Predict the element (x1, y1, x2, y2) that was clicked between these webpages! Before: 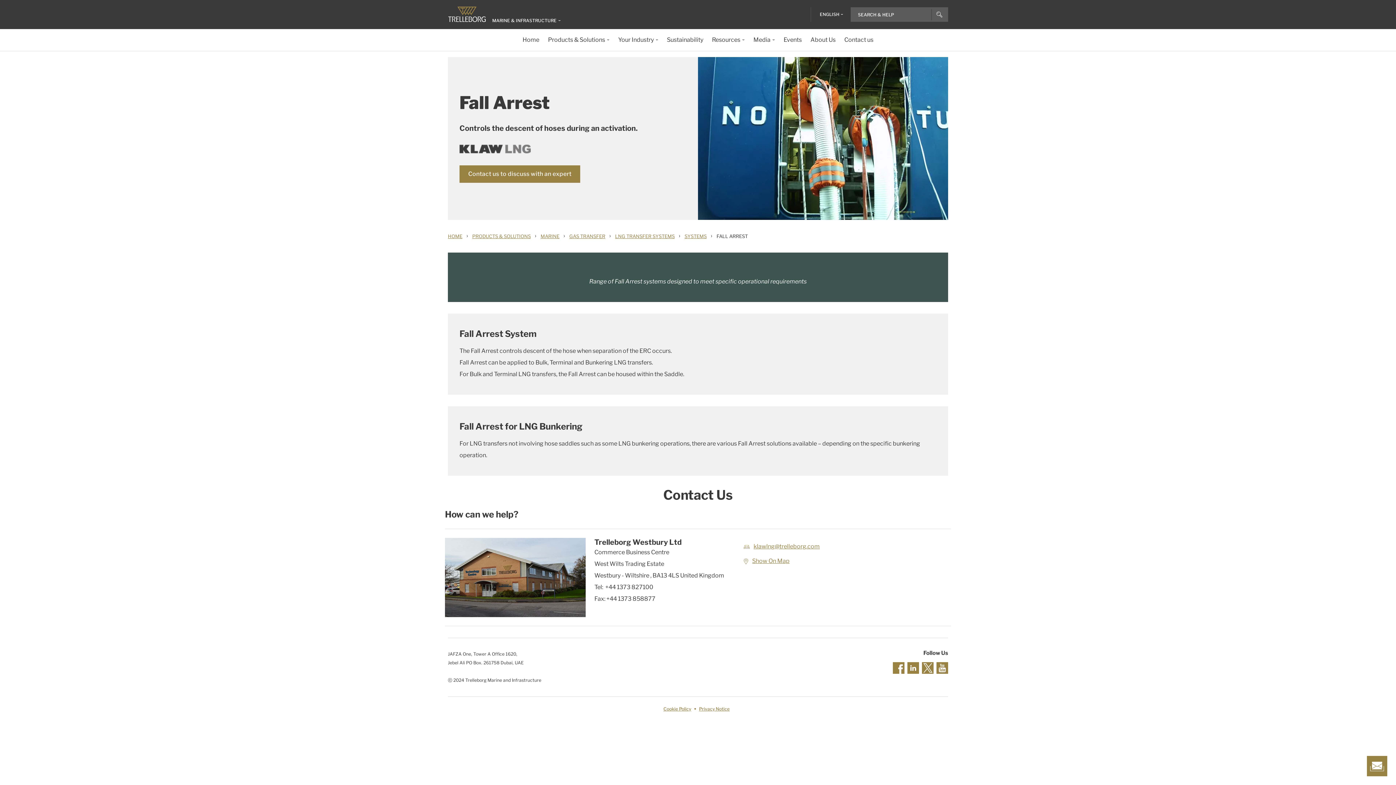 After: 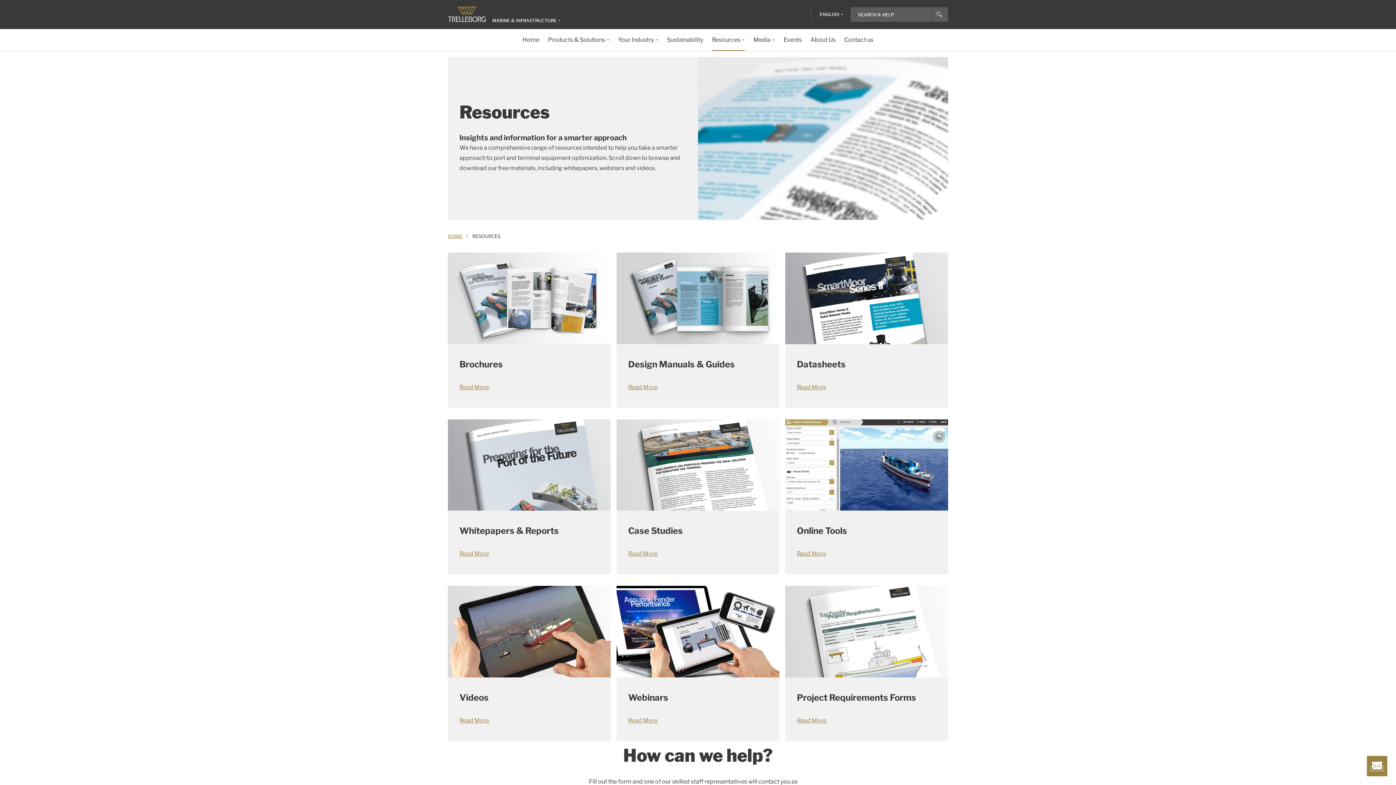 Action: bbox: (712, 29, 744, 50) label: Resources